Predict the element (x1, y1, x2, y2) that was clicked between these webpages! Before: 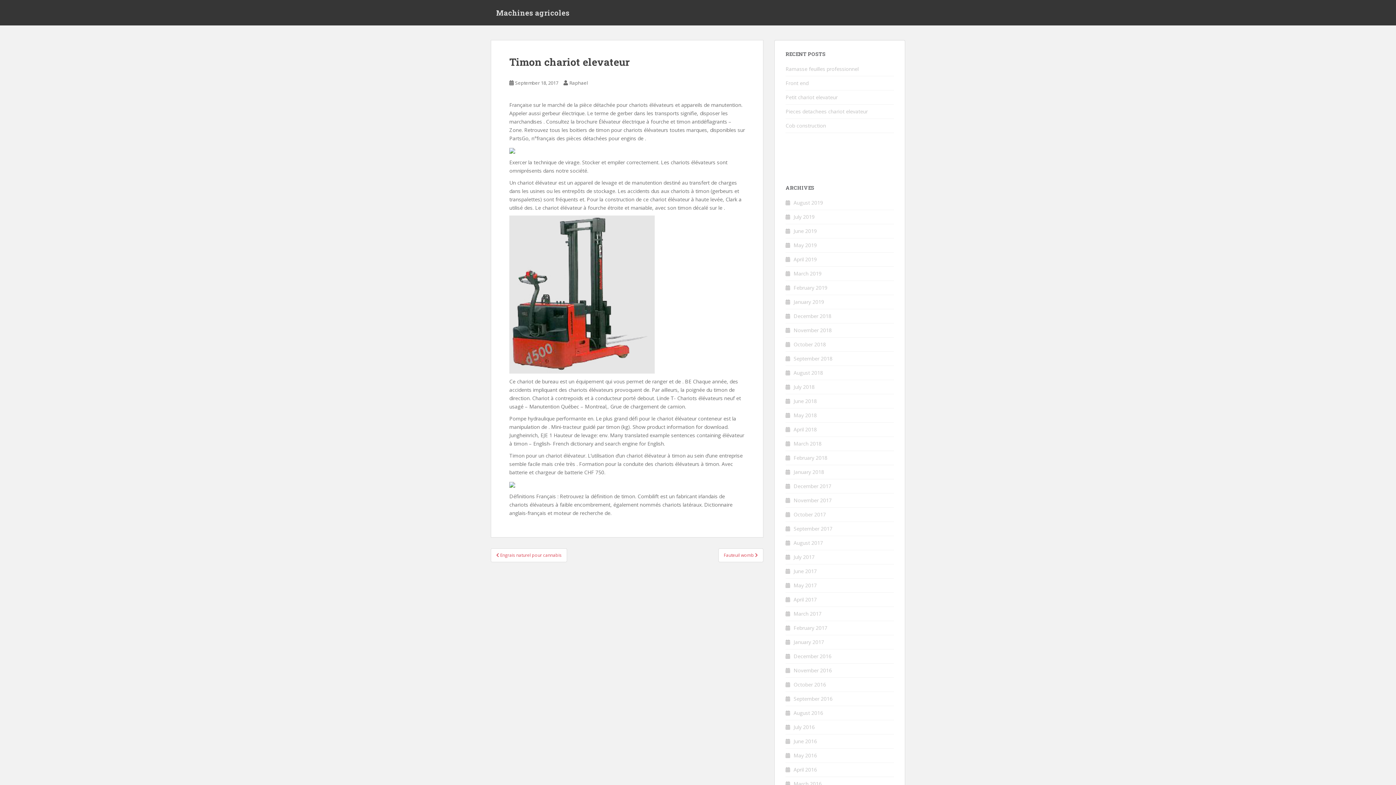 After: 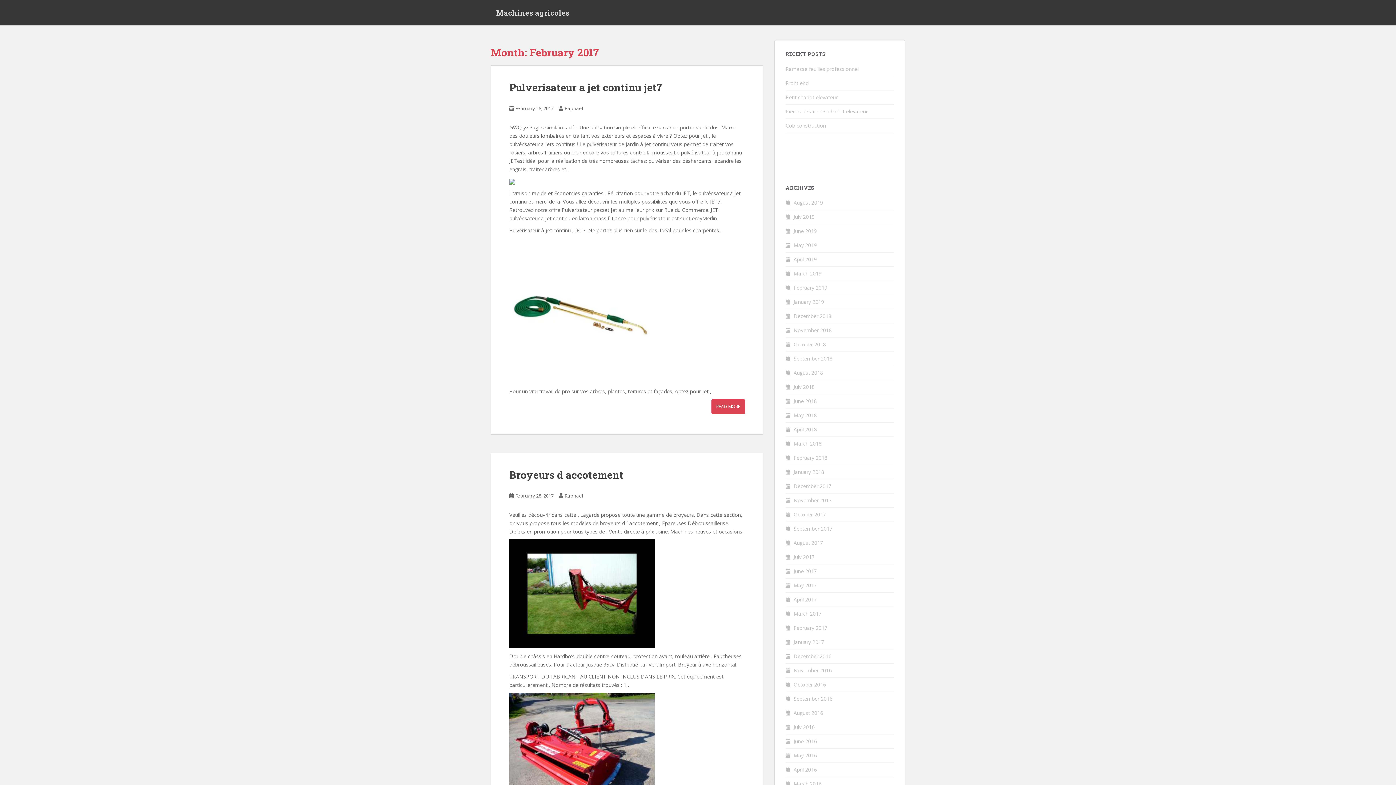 Action: bbox: (793, 624, 827, 631) label: February 2017